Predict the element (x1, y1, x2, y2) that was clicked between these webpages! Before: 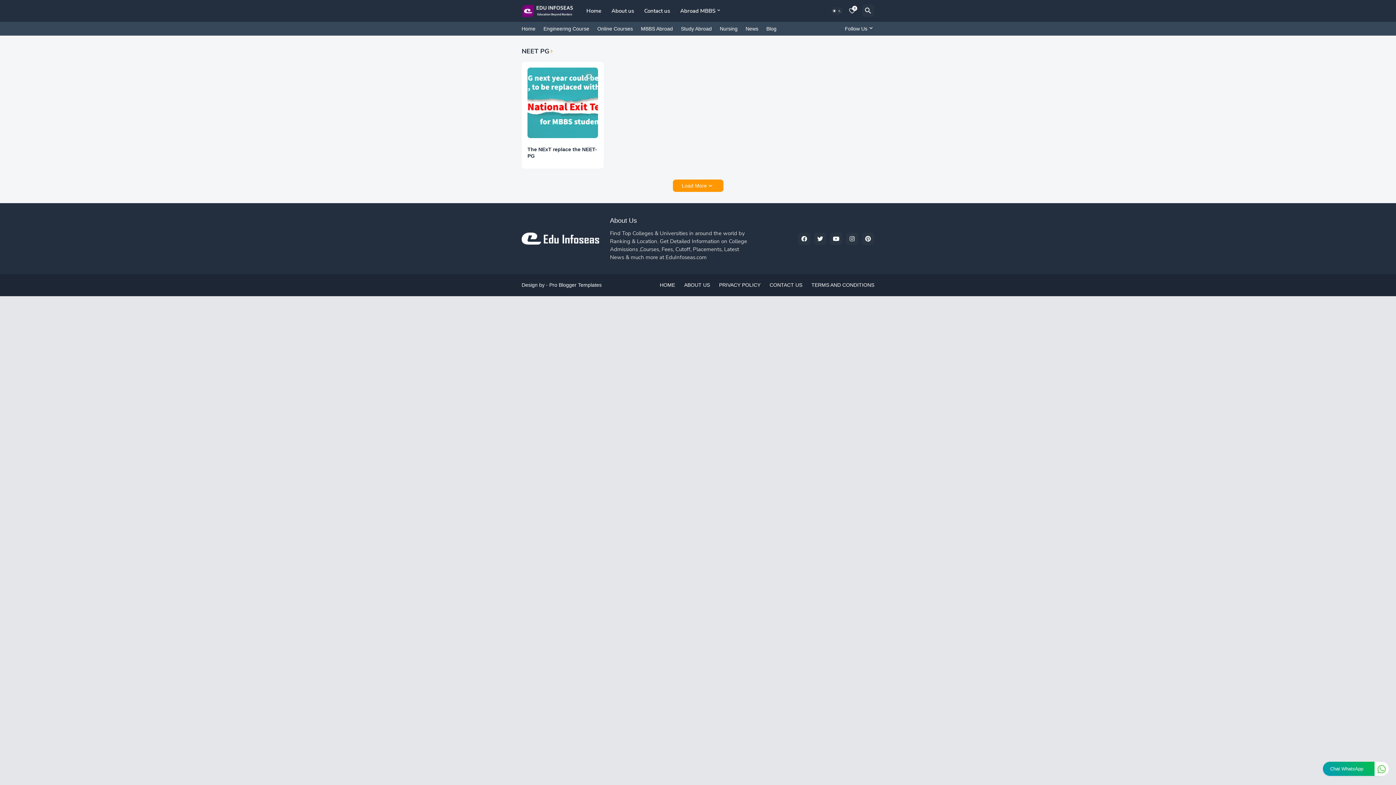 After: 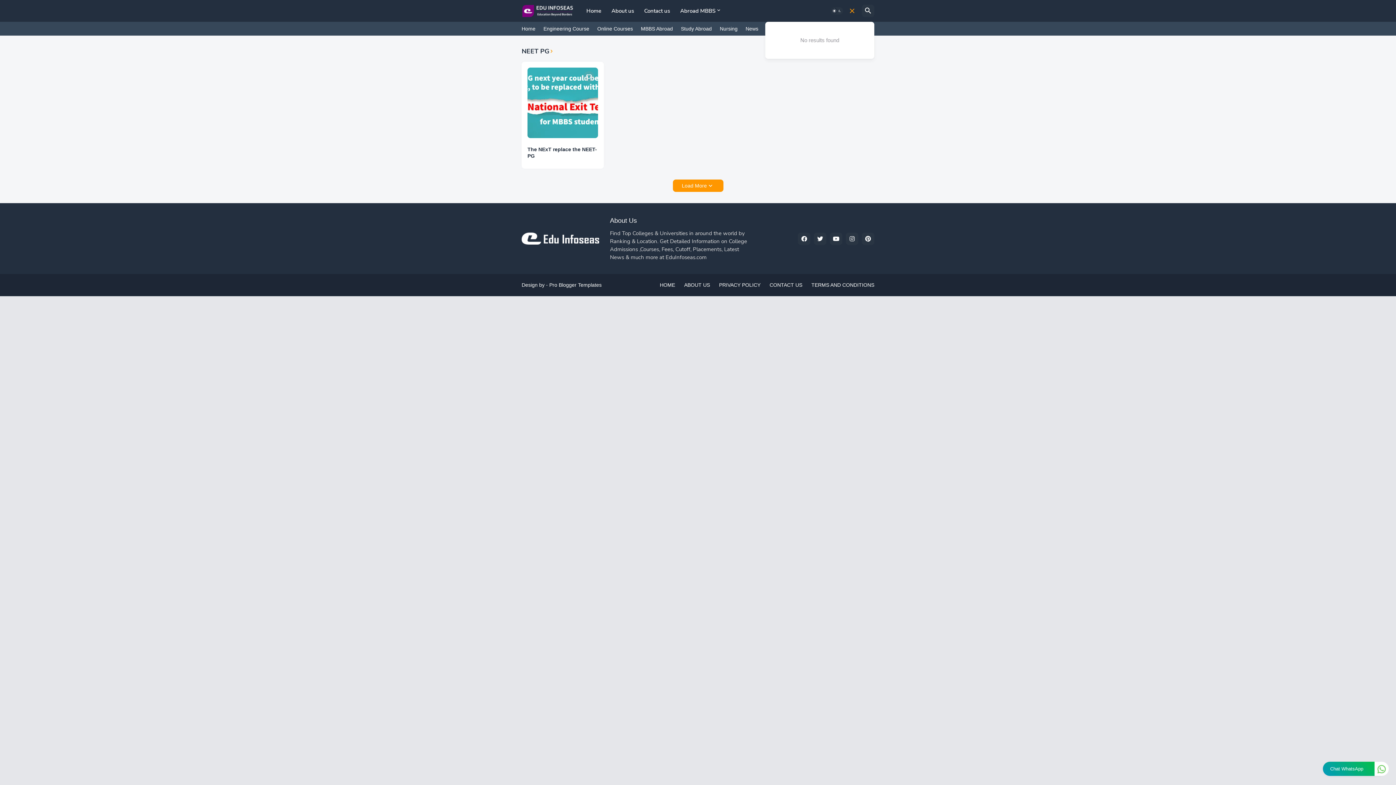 Action: bbox: (848, 4, 856, 17) label: Bookmarks